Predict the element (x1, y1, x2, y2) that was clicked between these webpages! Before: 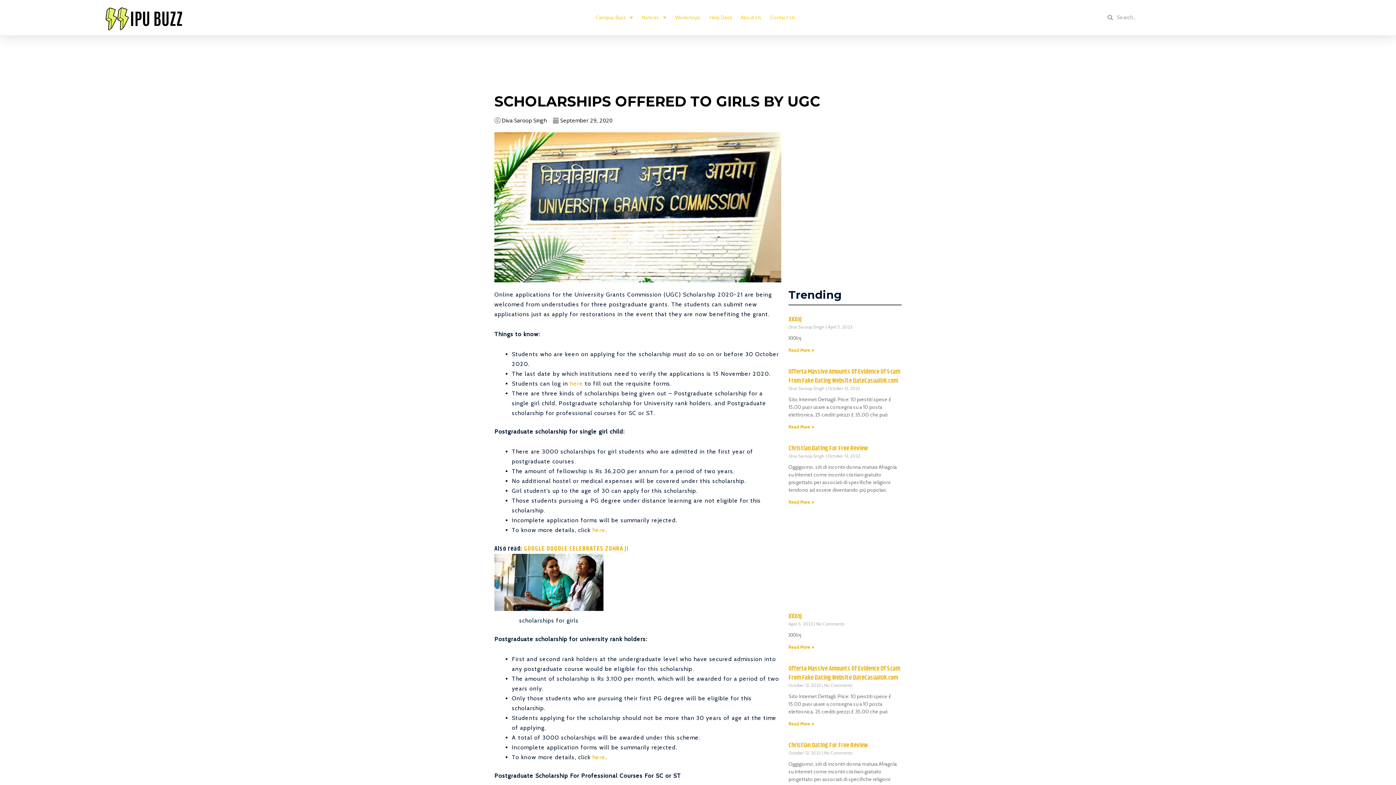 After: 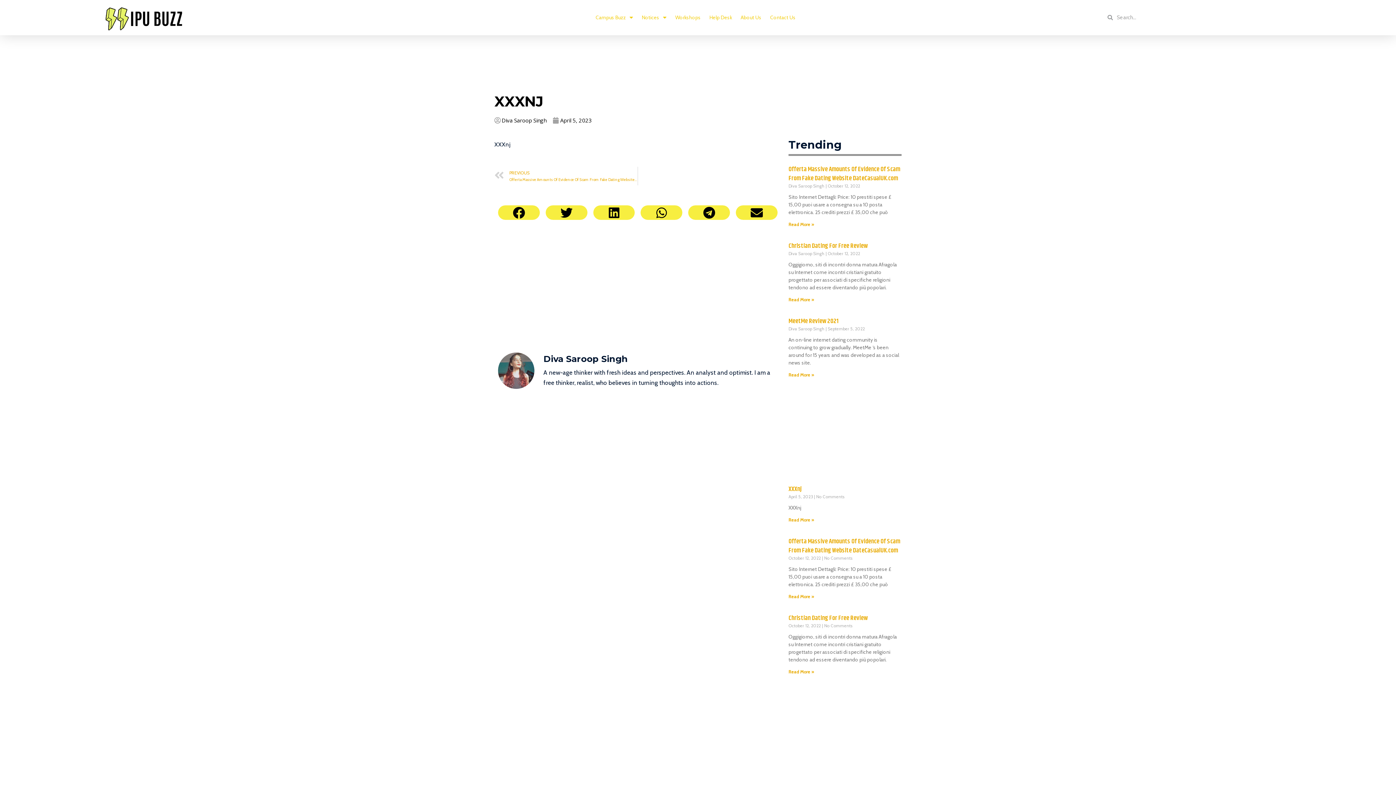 Action: label: XXXnj bbox: (788, 314, 801, 324)